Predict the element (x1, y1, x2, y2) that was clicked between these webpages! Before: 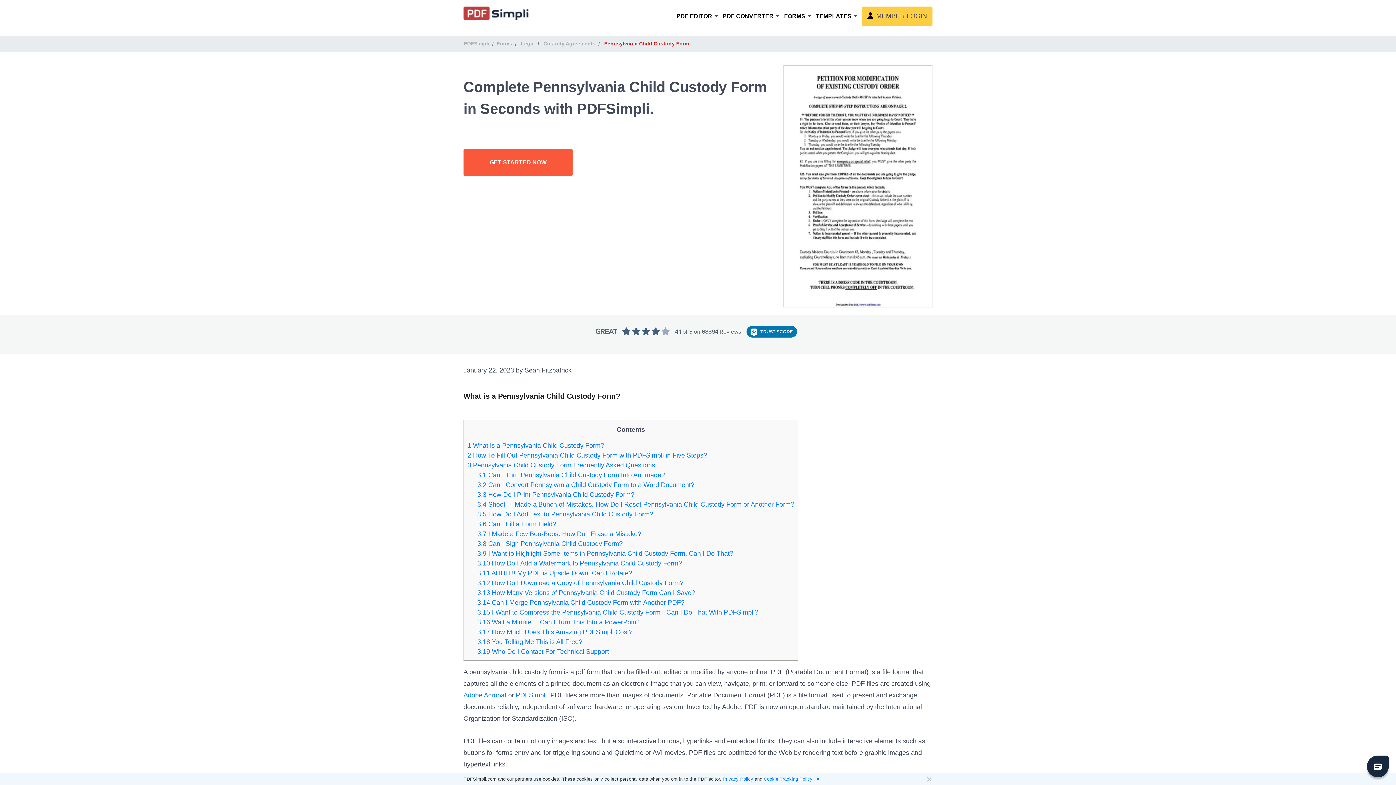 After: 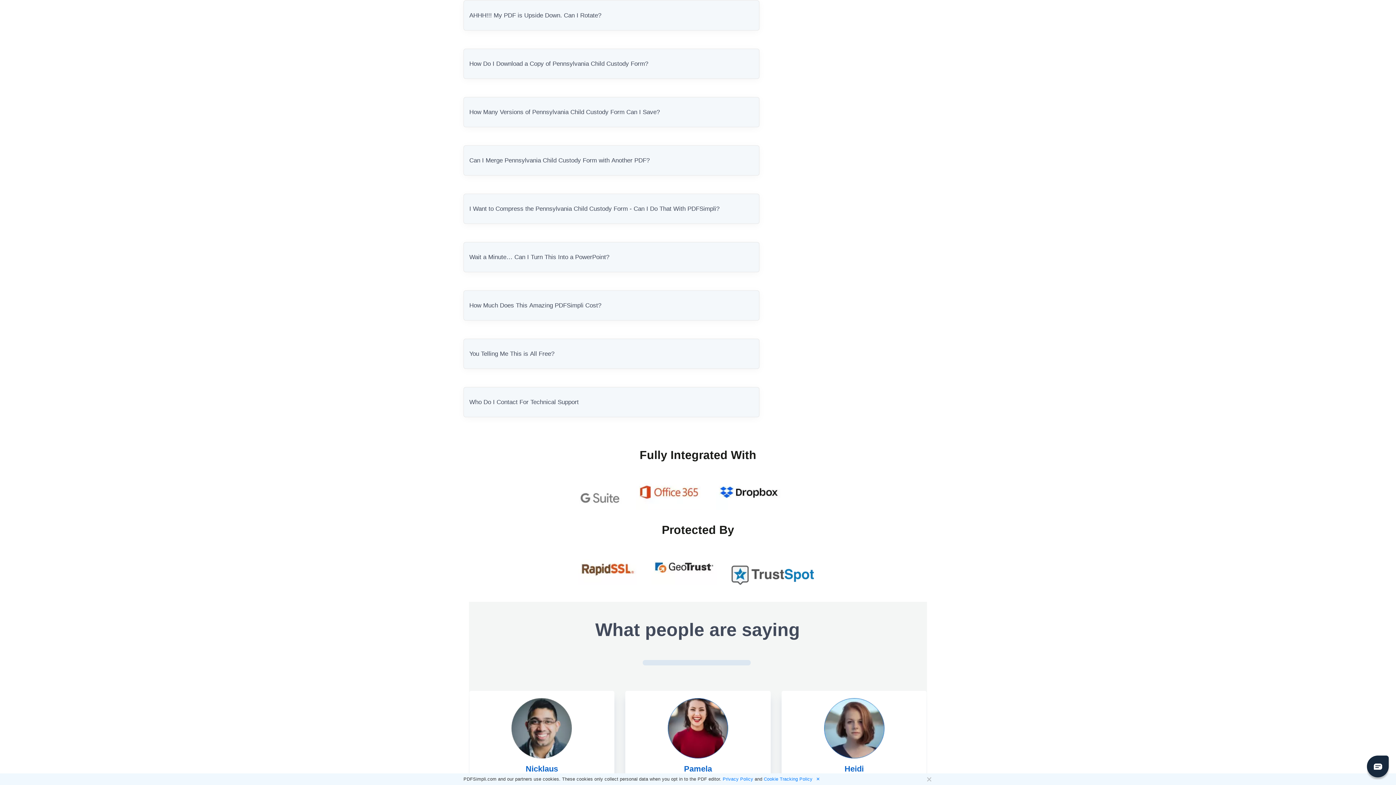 Action: label: 3.11 AHHH!!! My PDF is Upside Down. Can I Rotate? bbox: (477, 569, 632, 577)